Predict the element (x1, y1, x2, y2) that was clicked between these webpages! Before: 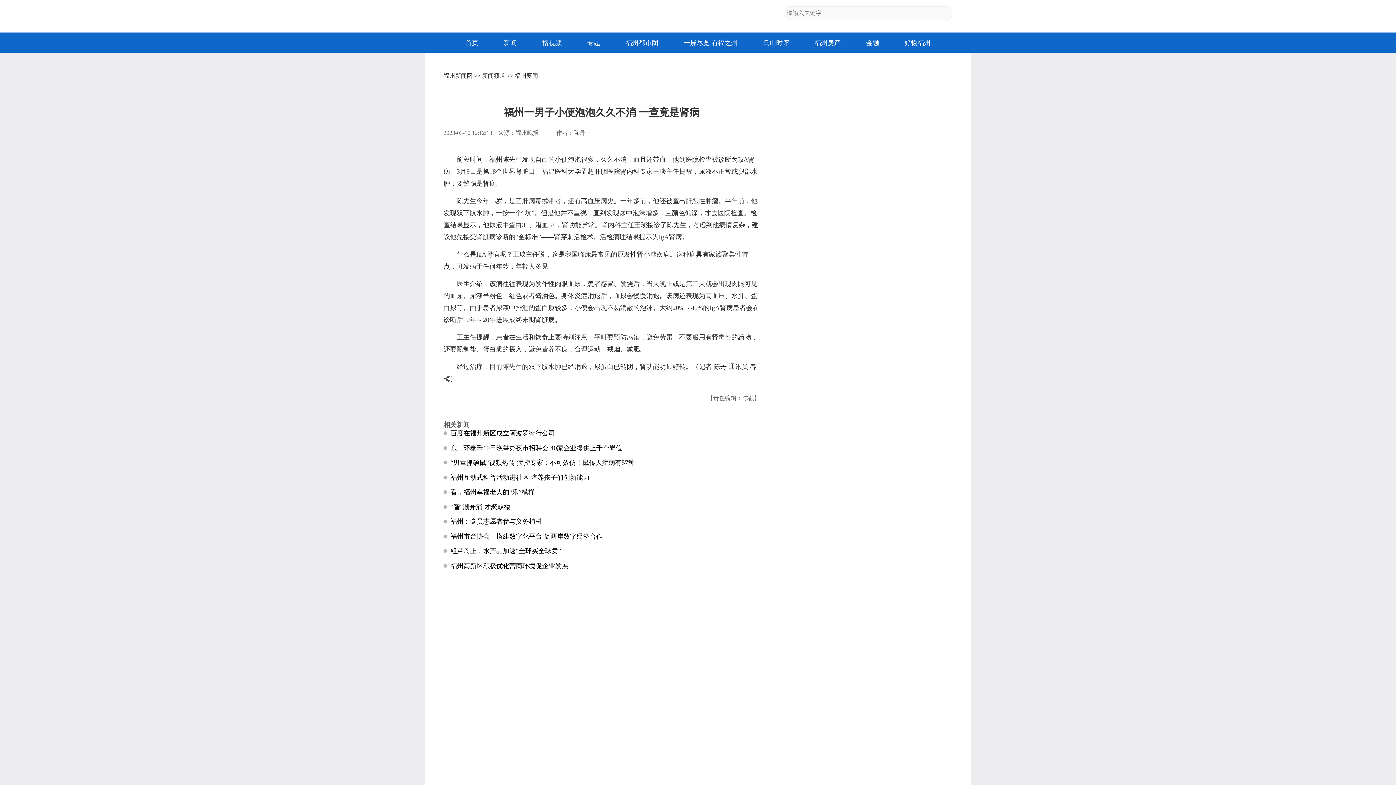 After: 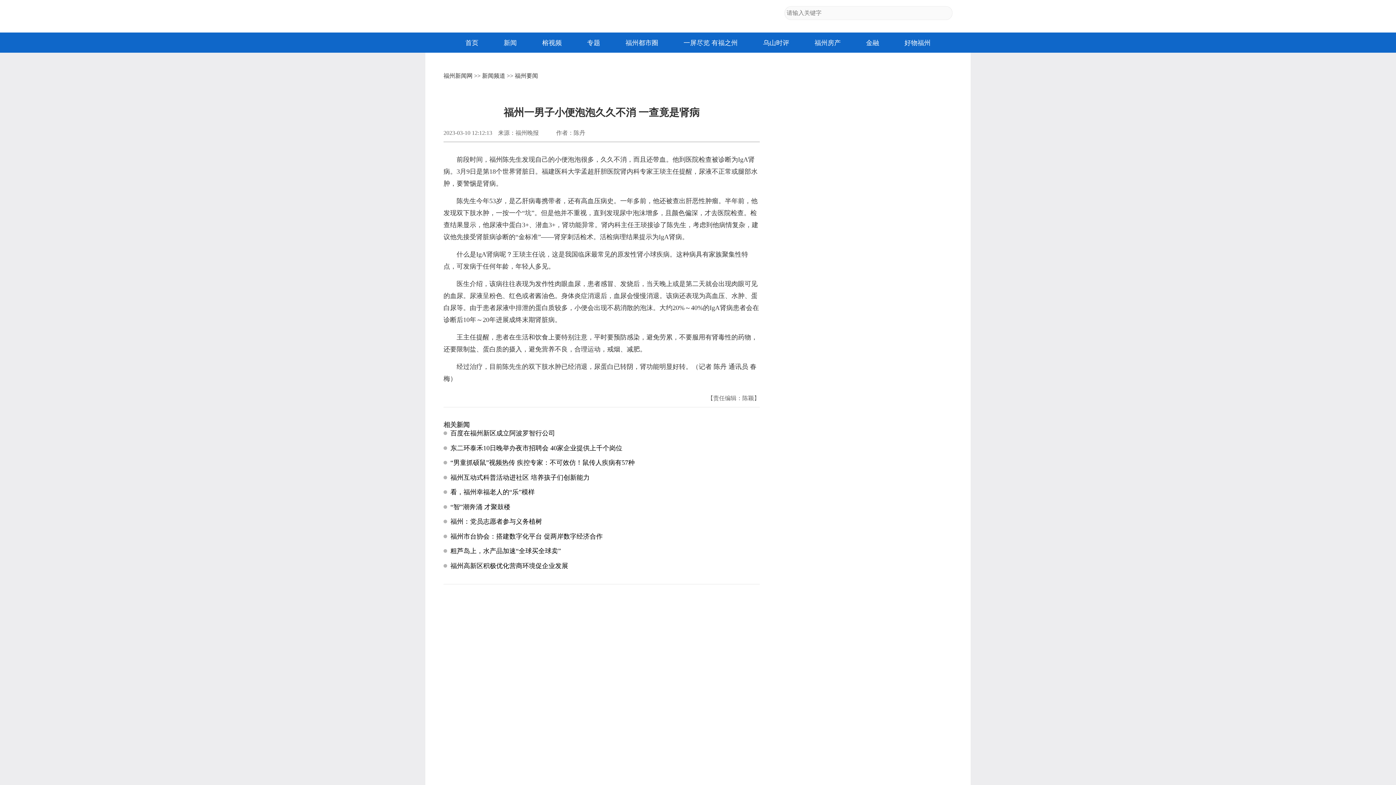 Action: bbox: (465, 38, 478, 47) label: 首页